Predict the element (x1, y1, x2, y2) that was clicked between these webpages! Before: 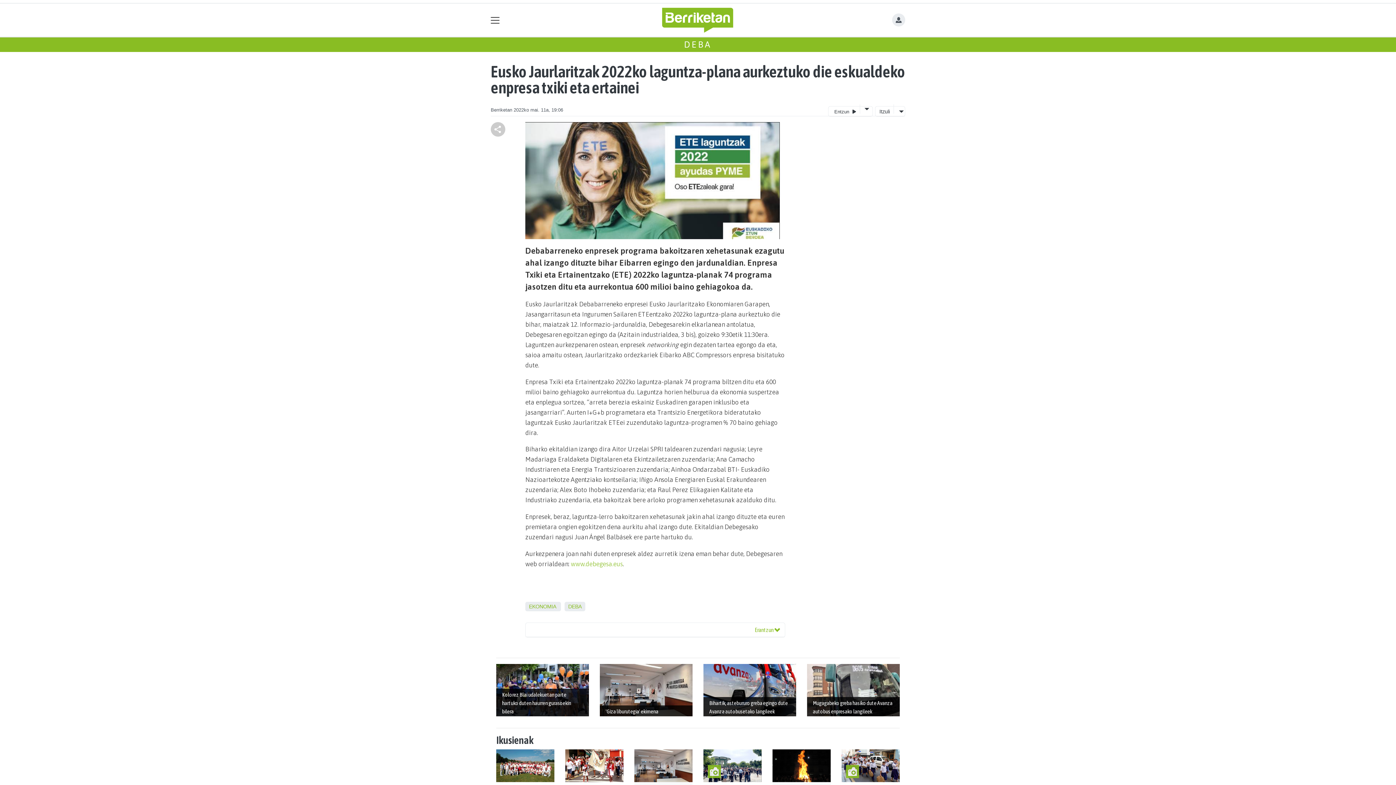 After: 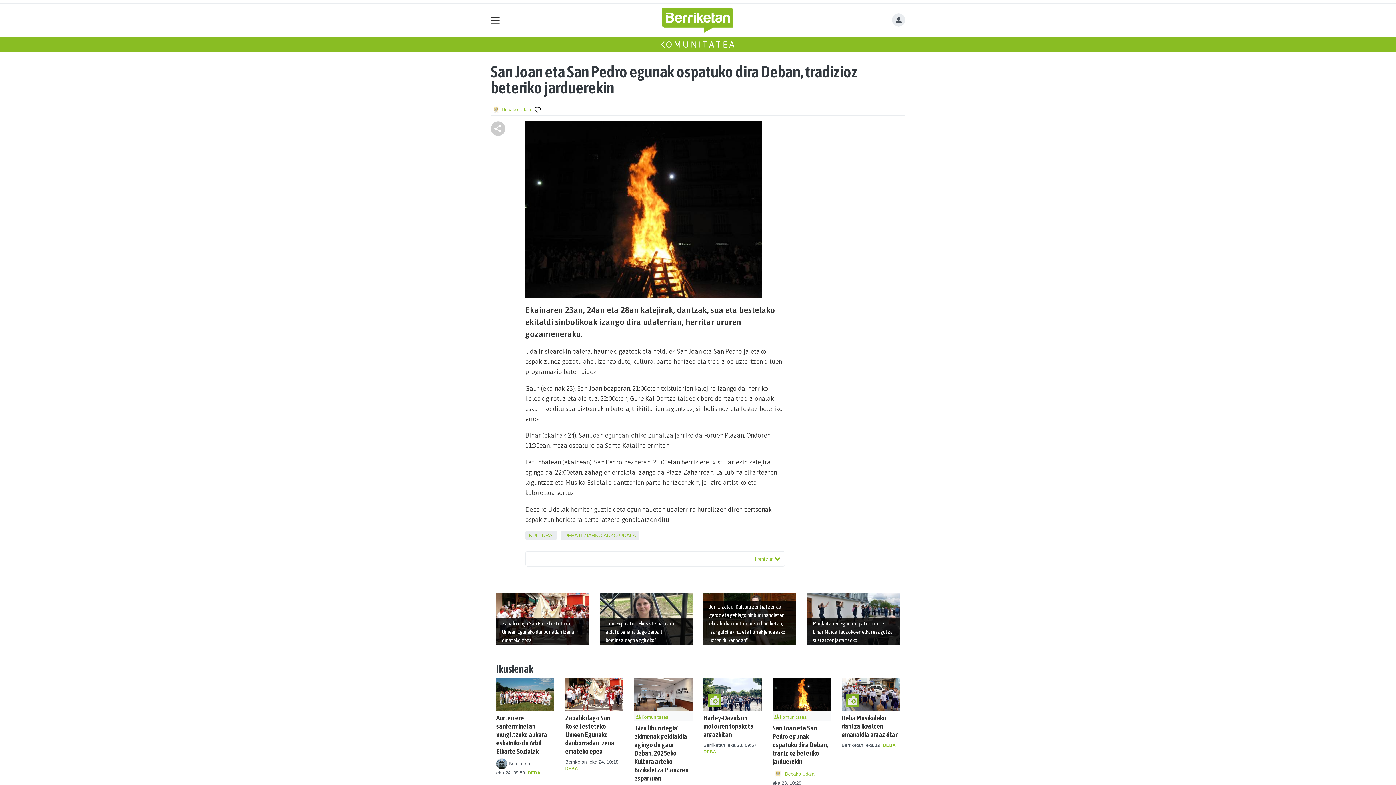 Action: bbox: (772, 762, 830, 768)